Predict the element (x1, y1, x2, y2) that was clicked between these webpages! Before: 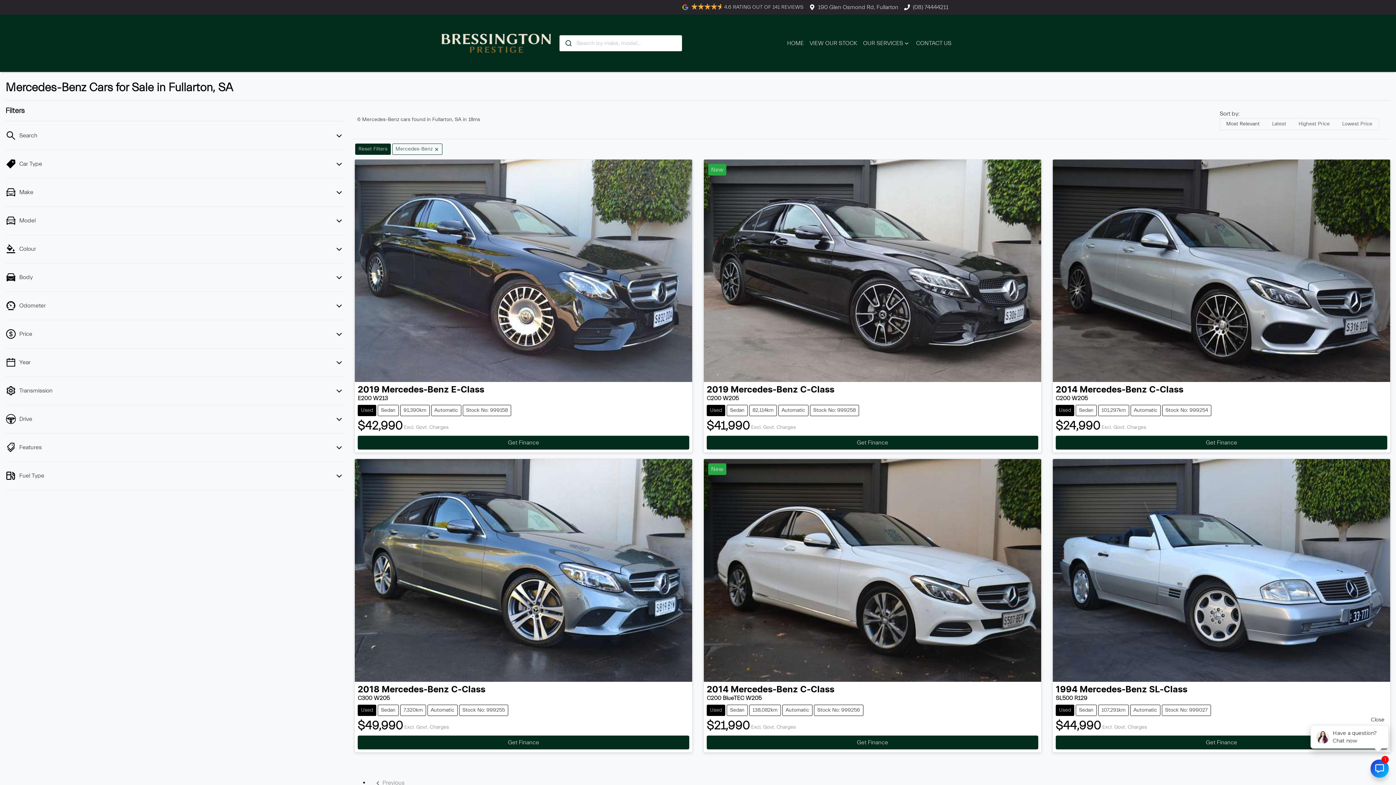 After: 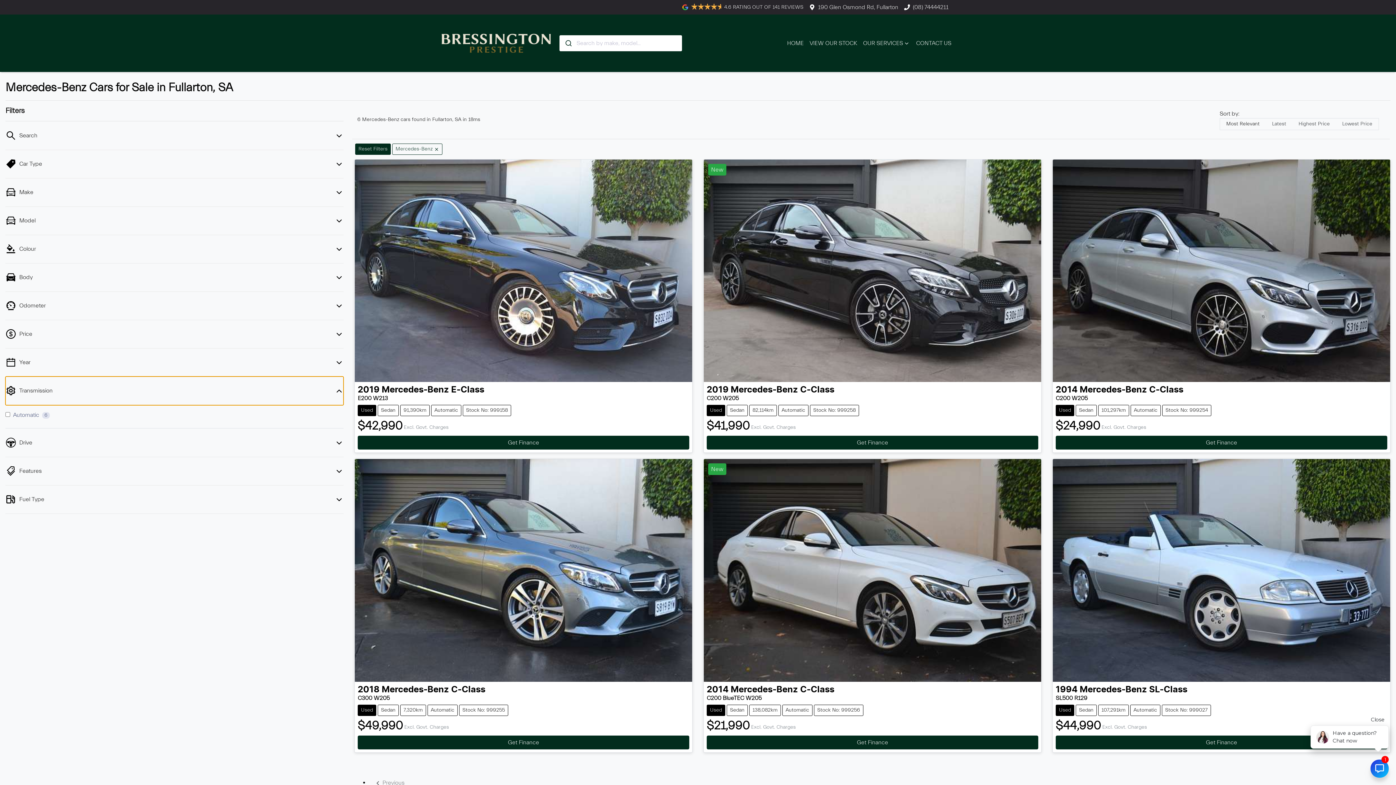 Action: bbox: (5, 376, 343, 405) label: Transmission